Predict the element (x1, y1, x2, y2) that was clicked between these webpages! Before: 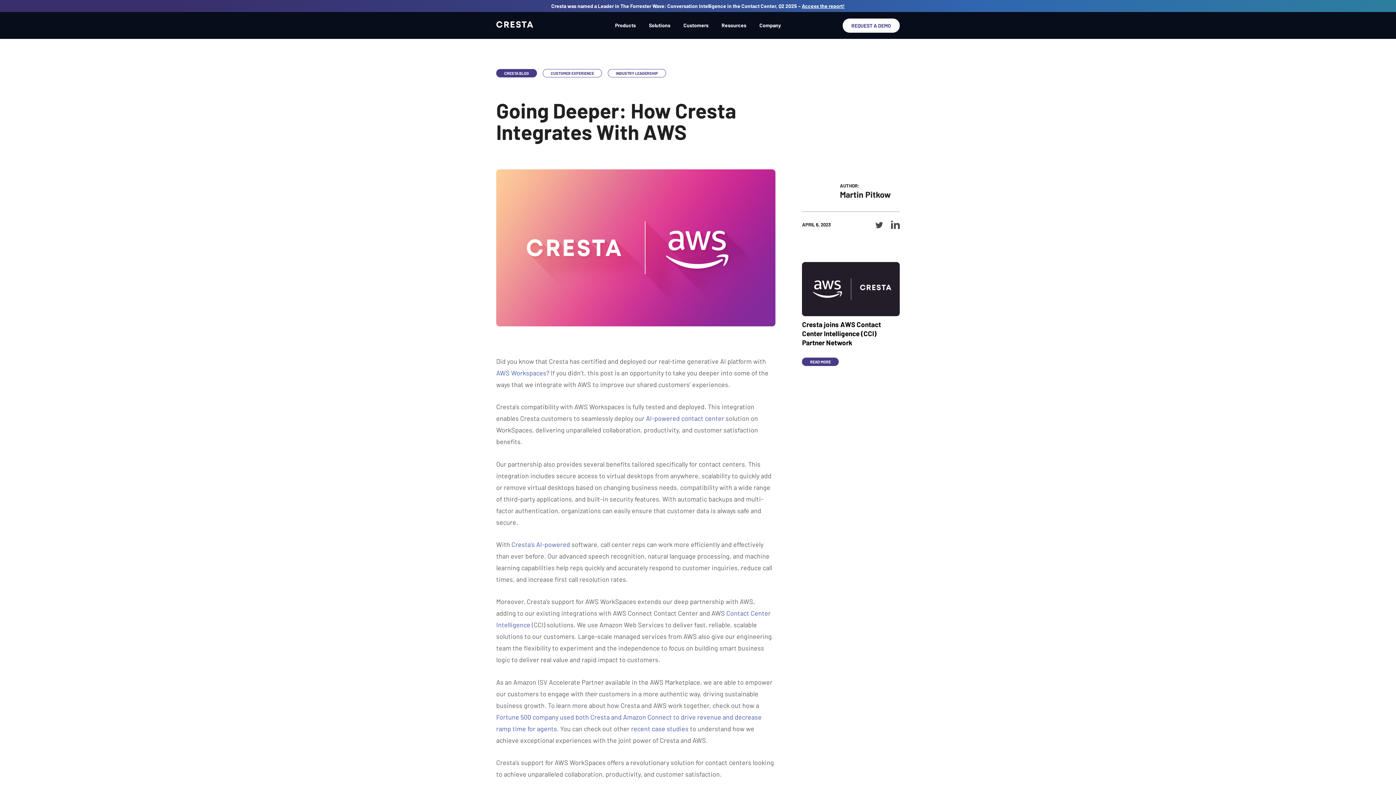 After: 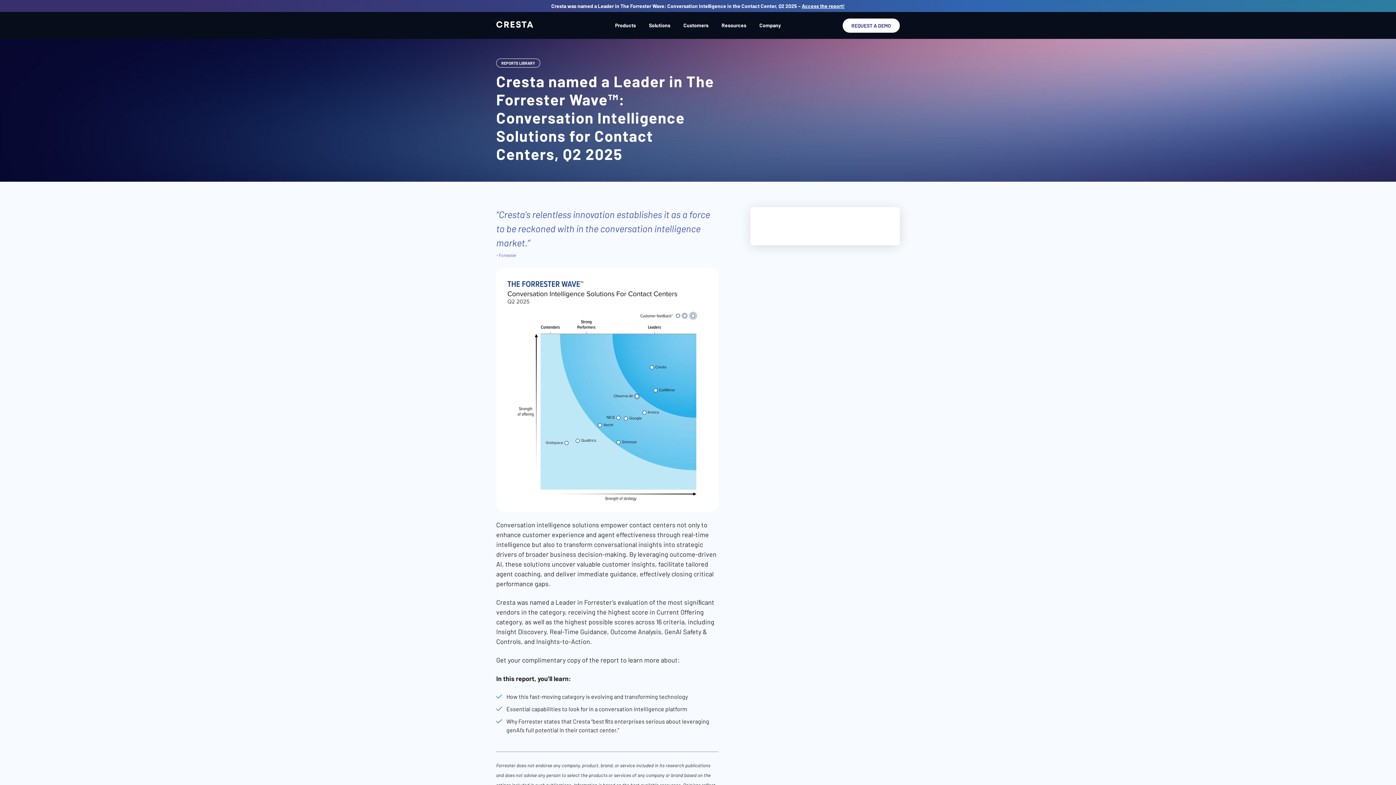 Action: label: Access the report! bbox: (802, 2, 844, 9)